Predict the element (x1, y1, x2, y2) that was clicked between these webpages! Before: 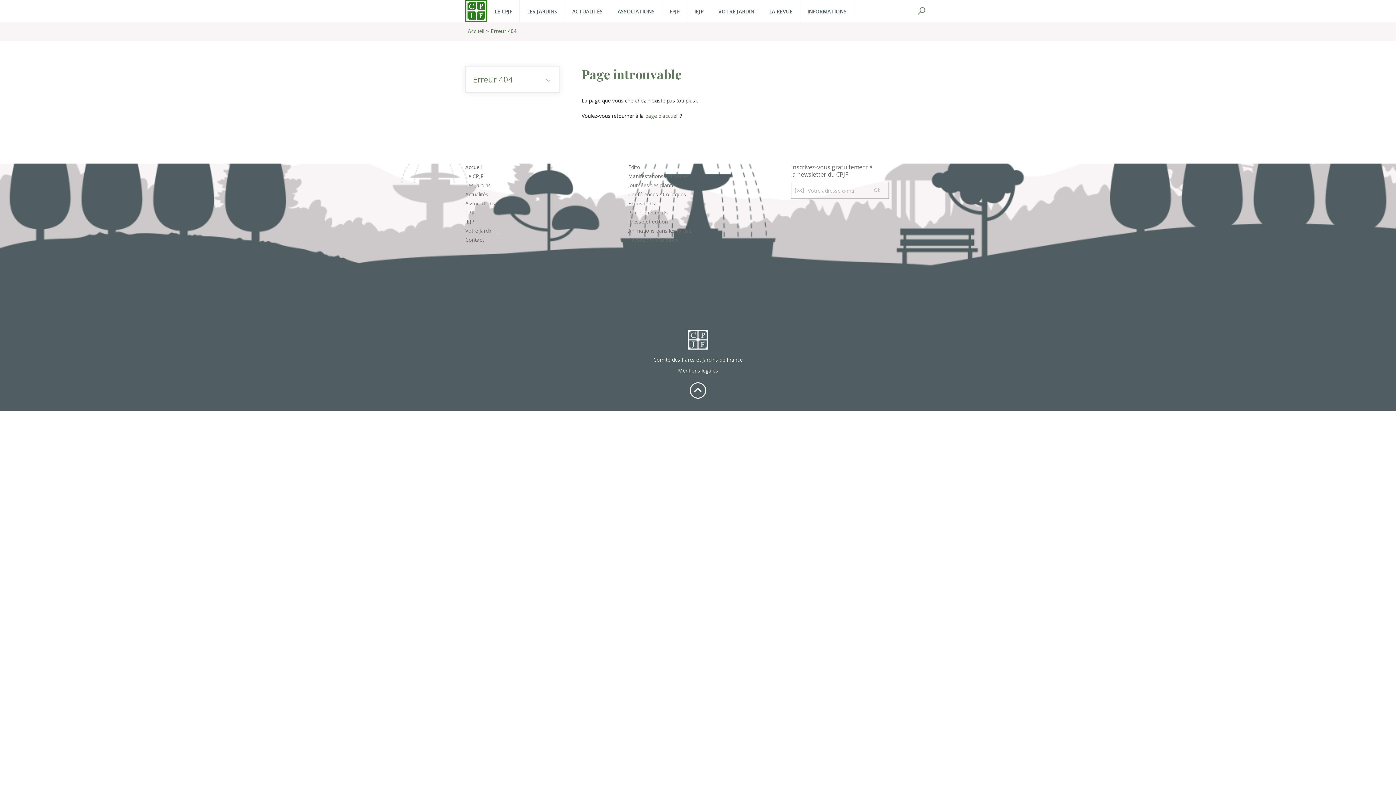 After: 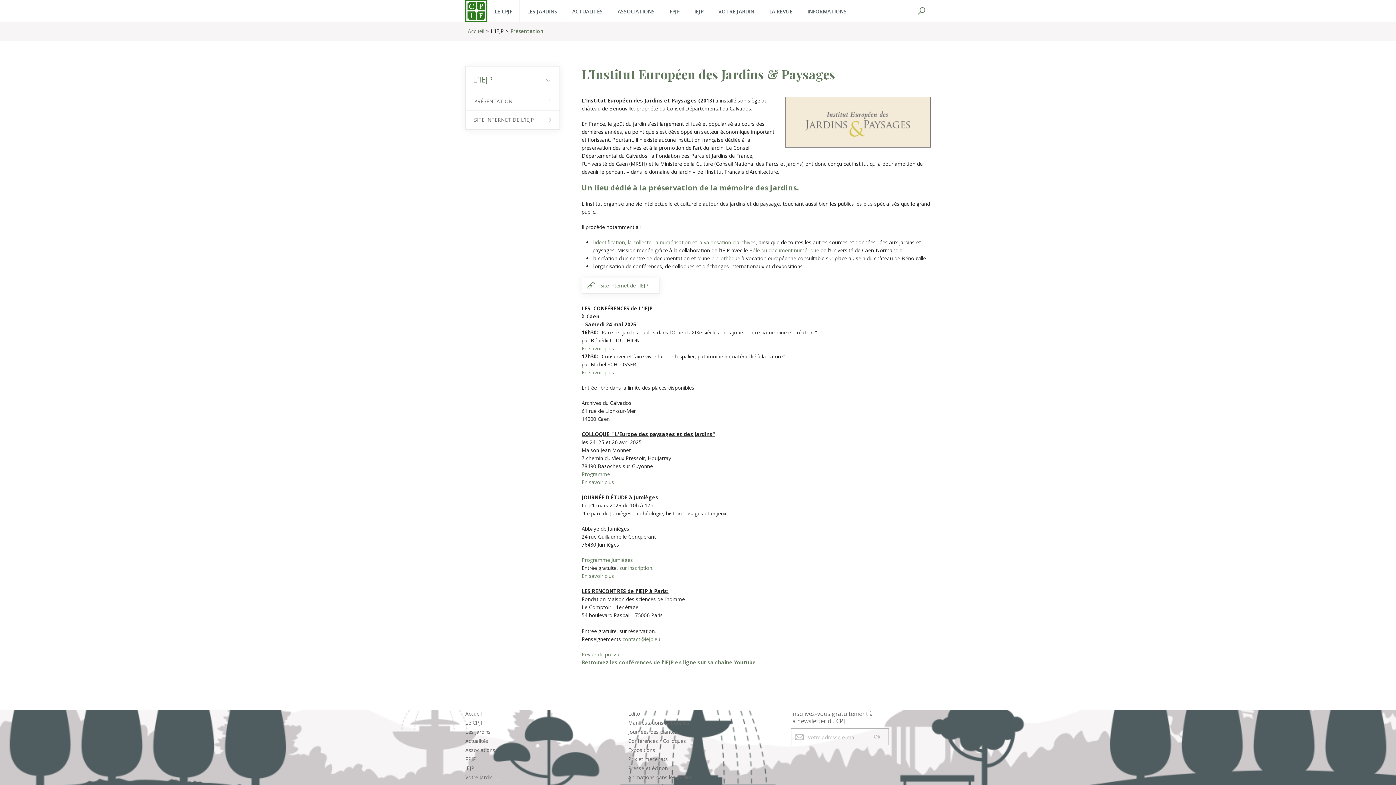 Action: bbox: (465, 218, 605, 225) label: IEJP